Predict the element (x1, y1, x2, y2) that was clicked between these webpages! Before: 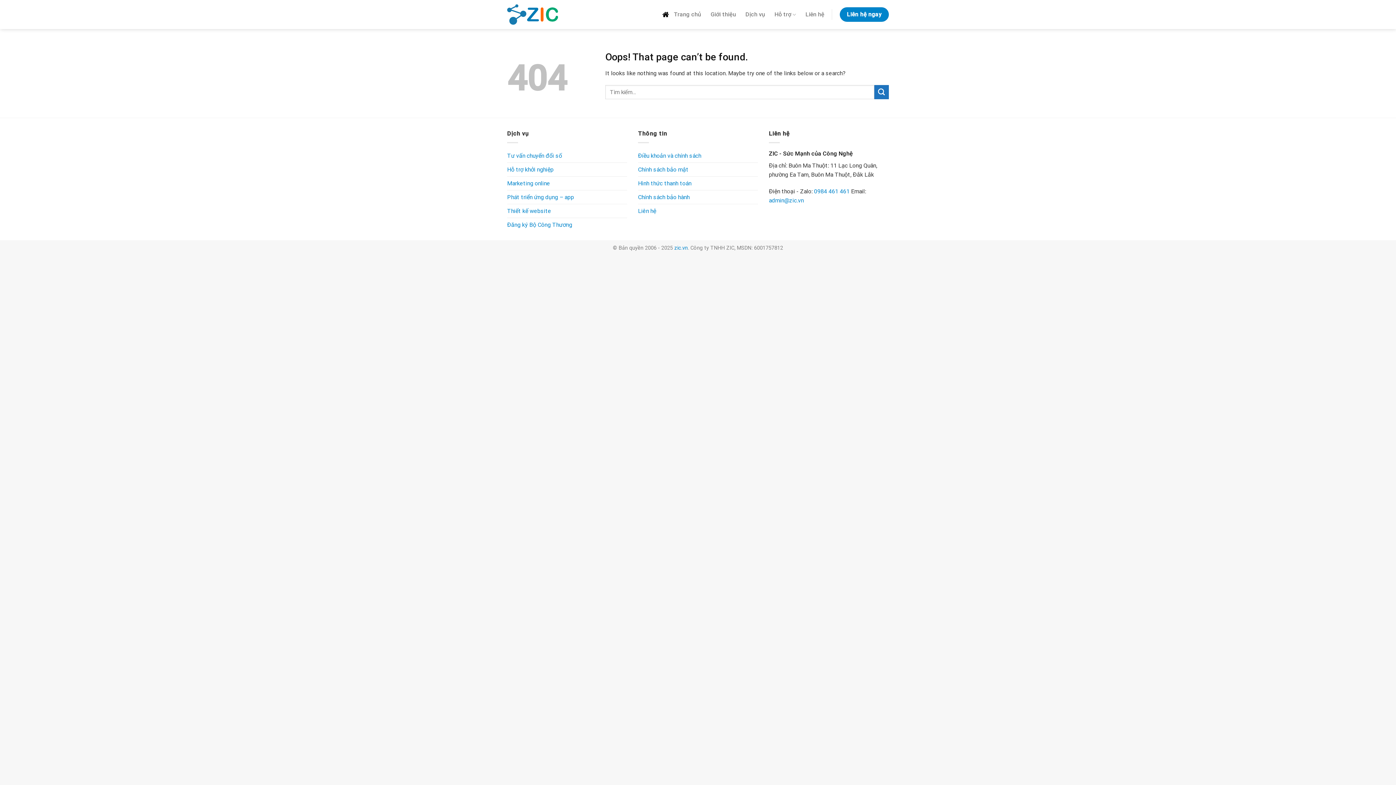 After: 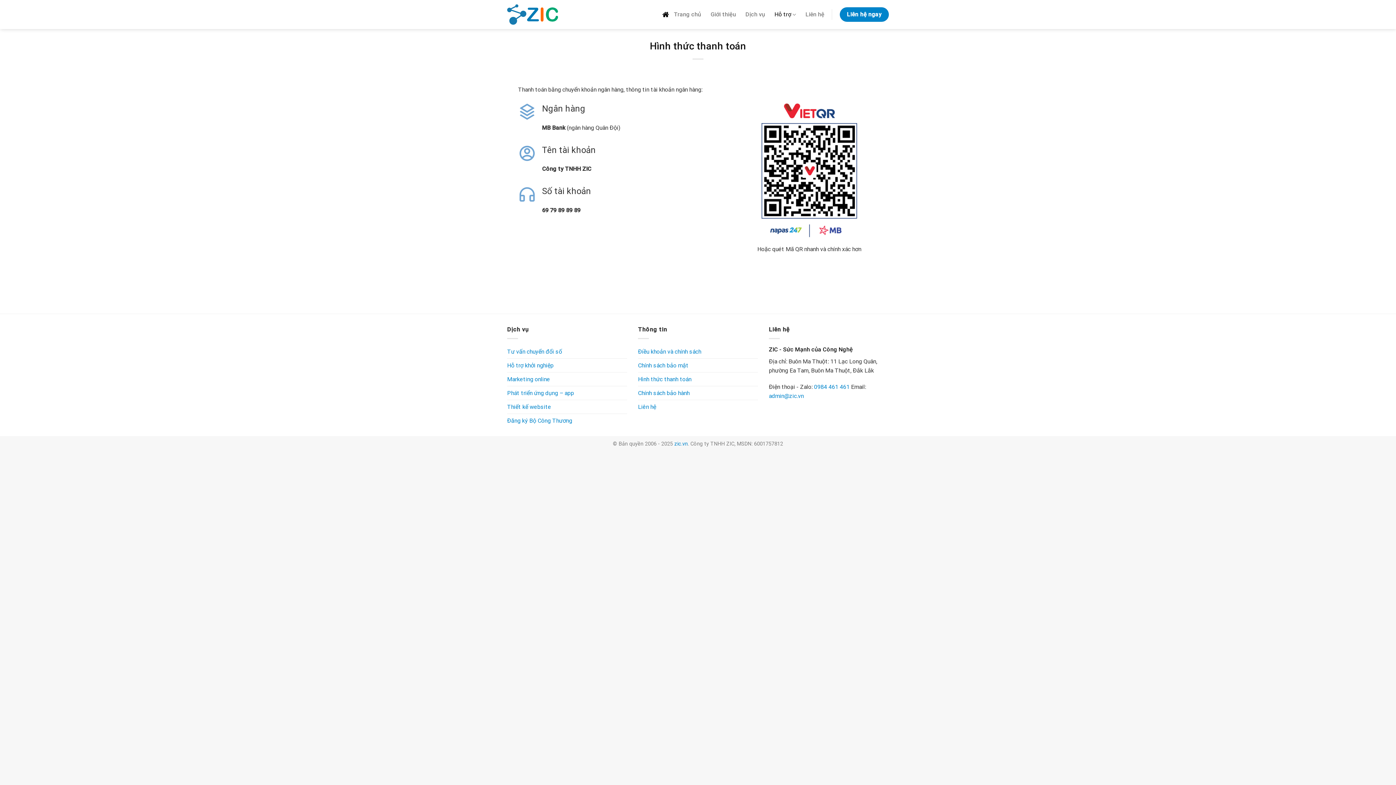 Action: bbox: (638, 176, 691, 190) label: Hình thức thanh toán